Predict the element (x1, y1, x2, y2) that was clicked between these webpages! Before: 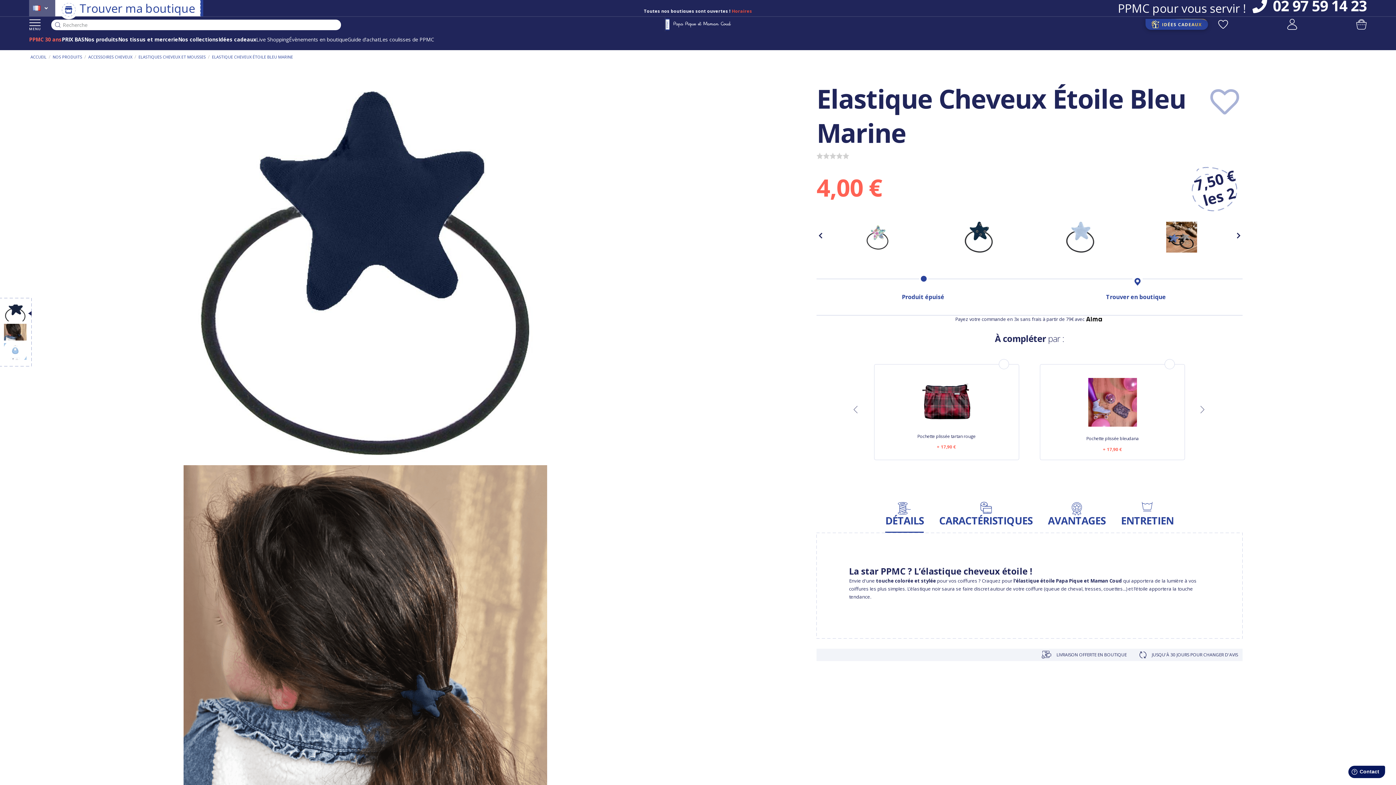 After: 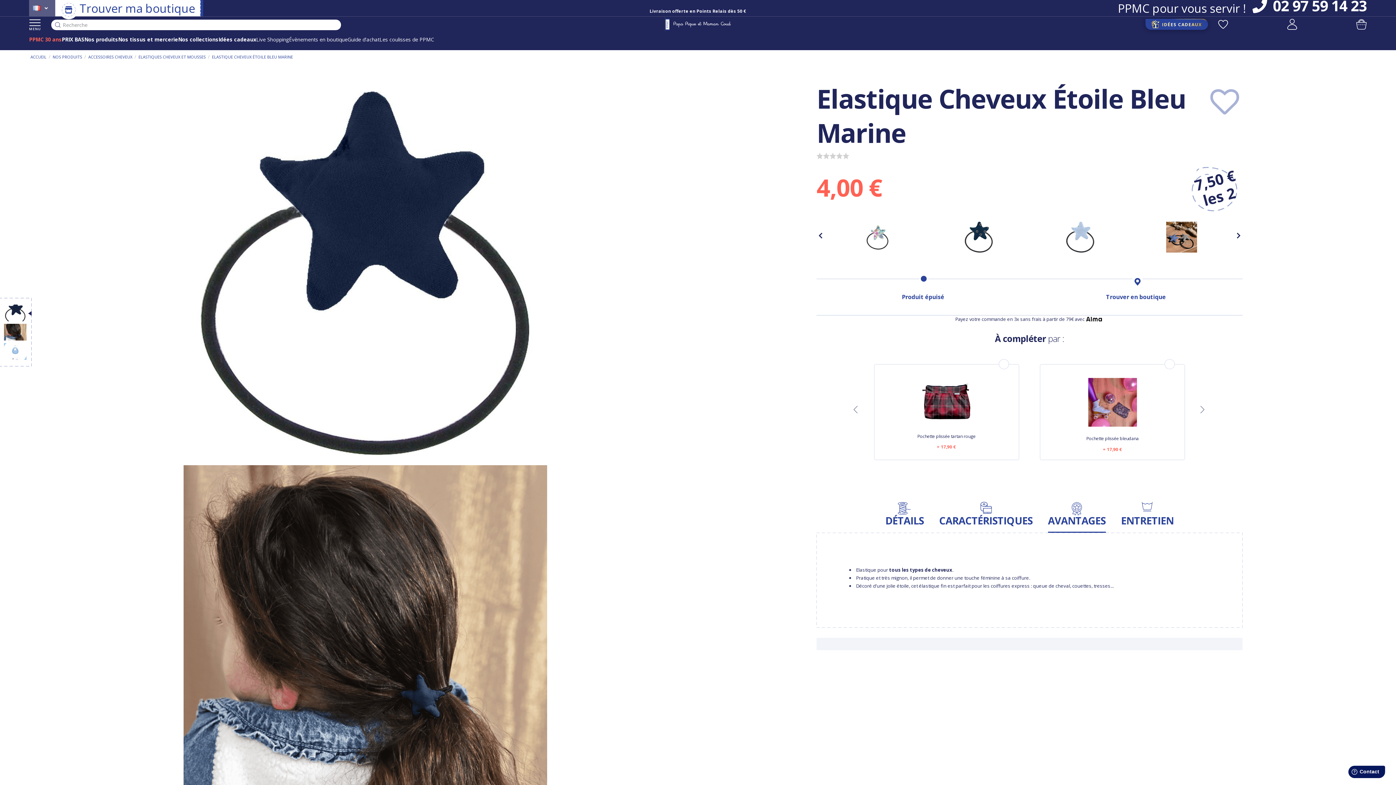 Action: bbox: (1048, 502, 1106, 533) label: AVANTAGES